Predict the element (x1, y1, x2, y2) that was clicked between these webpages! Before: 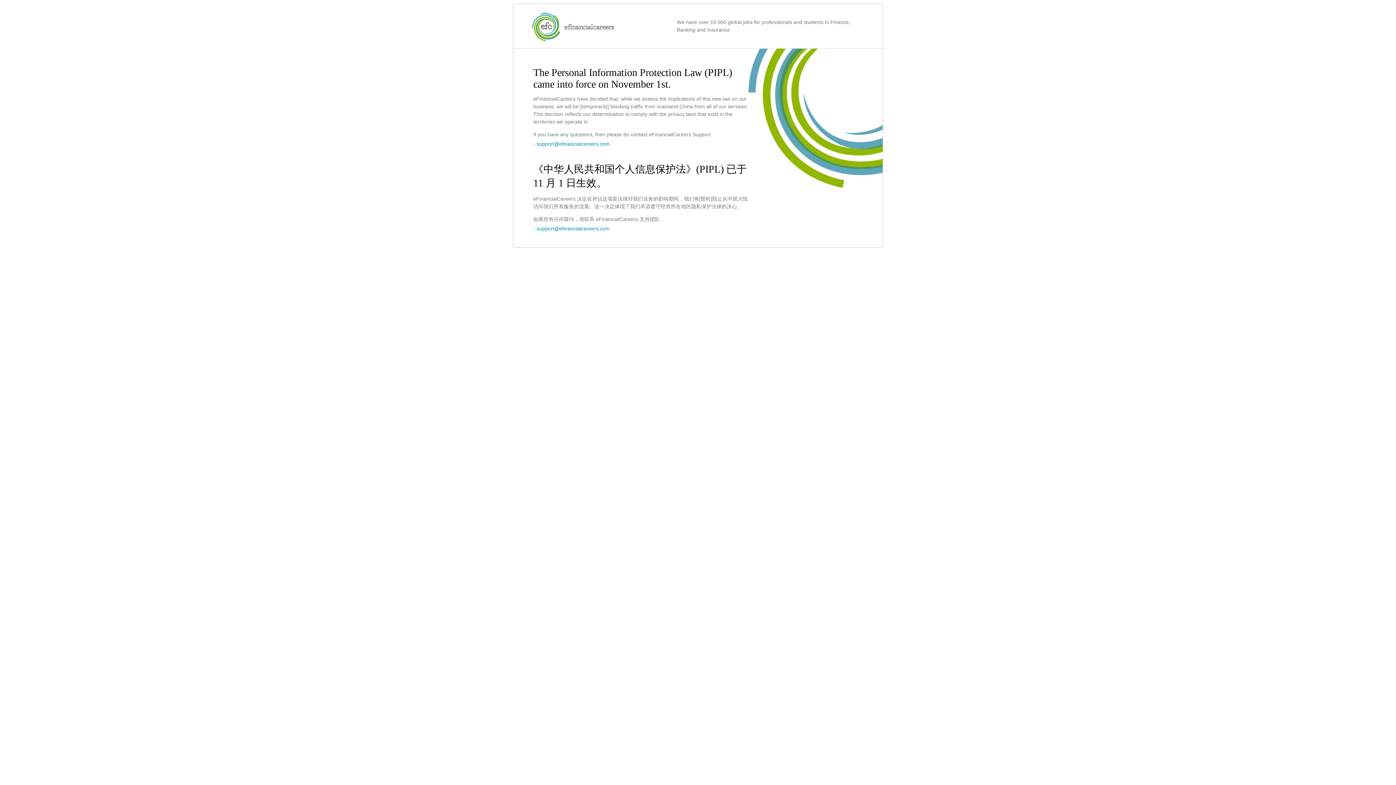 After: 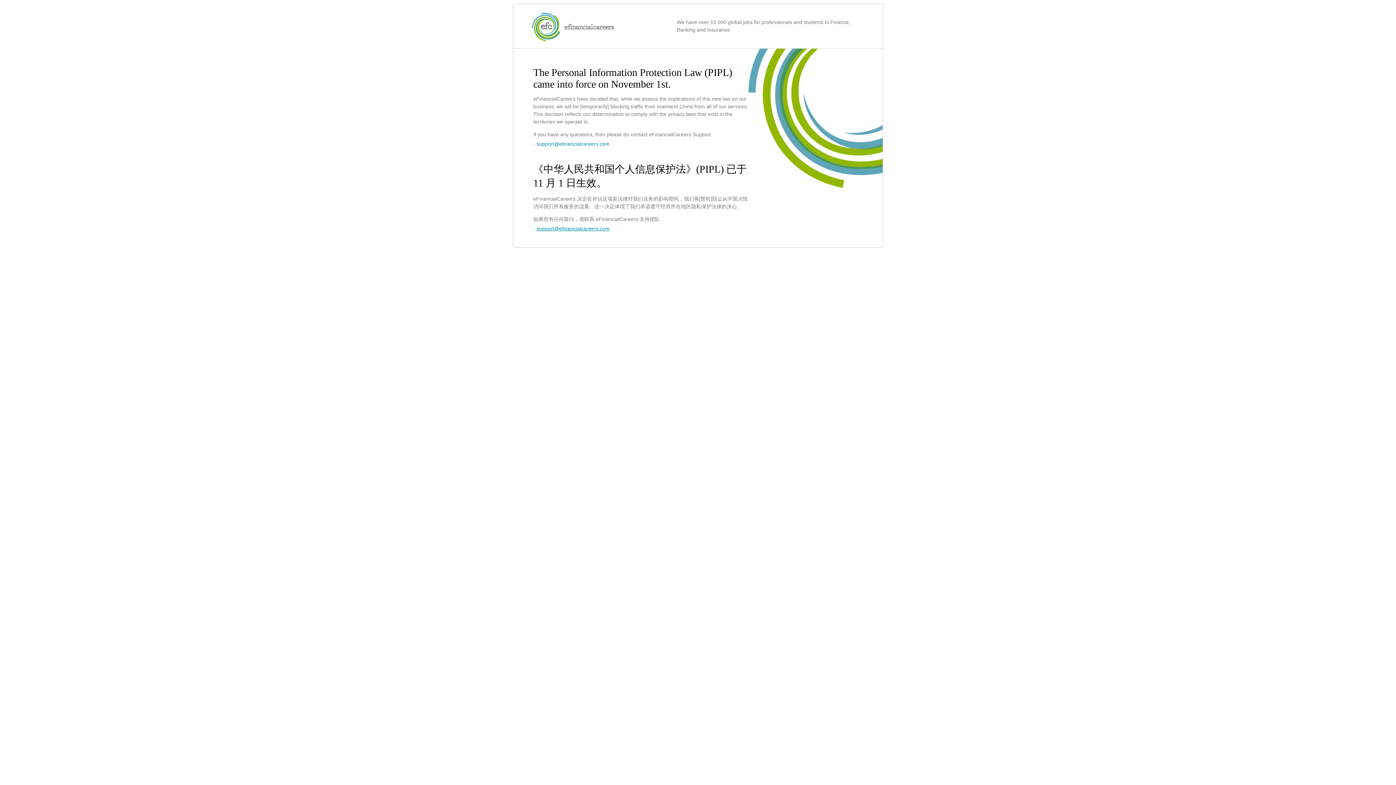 Action: label: support@efinancialcareers.com bbox: (536, 225, 609, 231)